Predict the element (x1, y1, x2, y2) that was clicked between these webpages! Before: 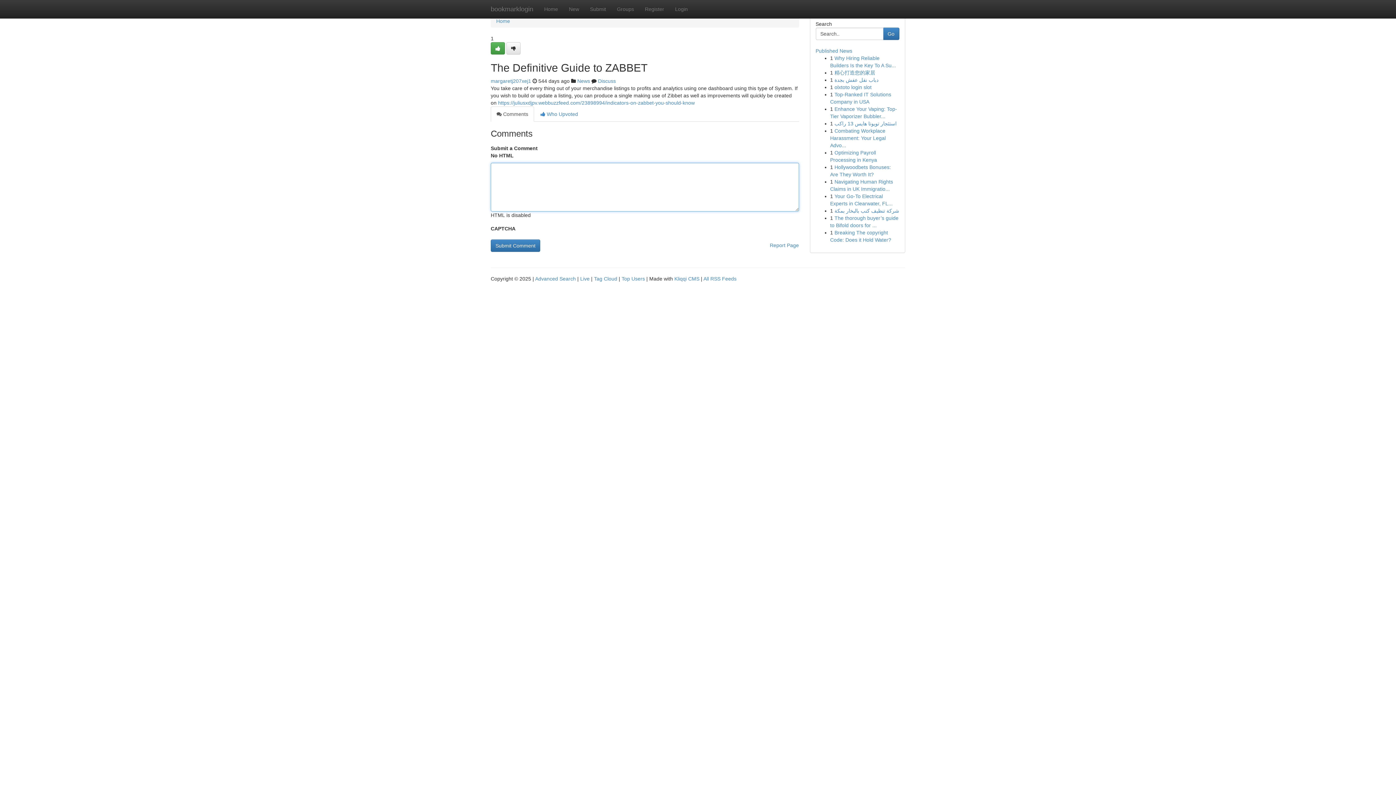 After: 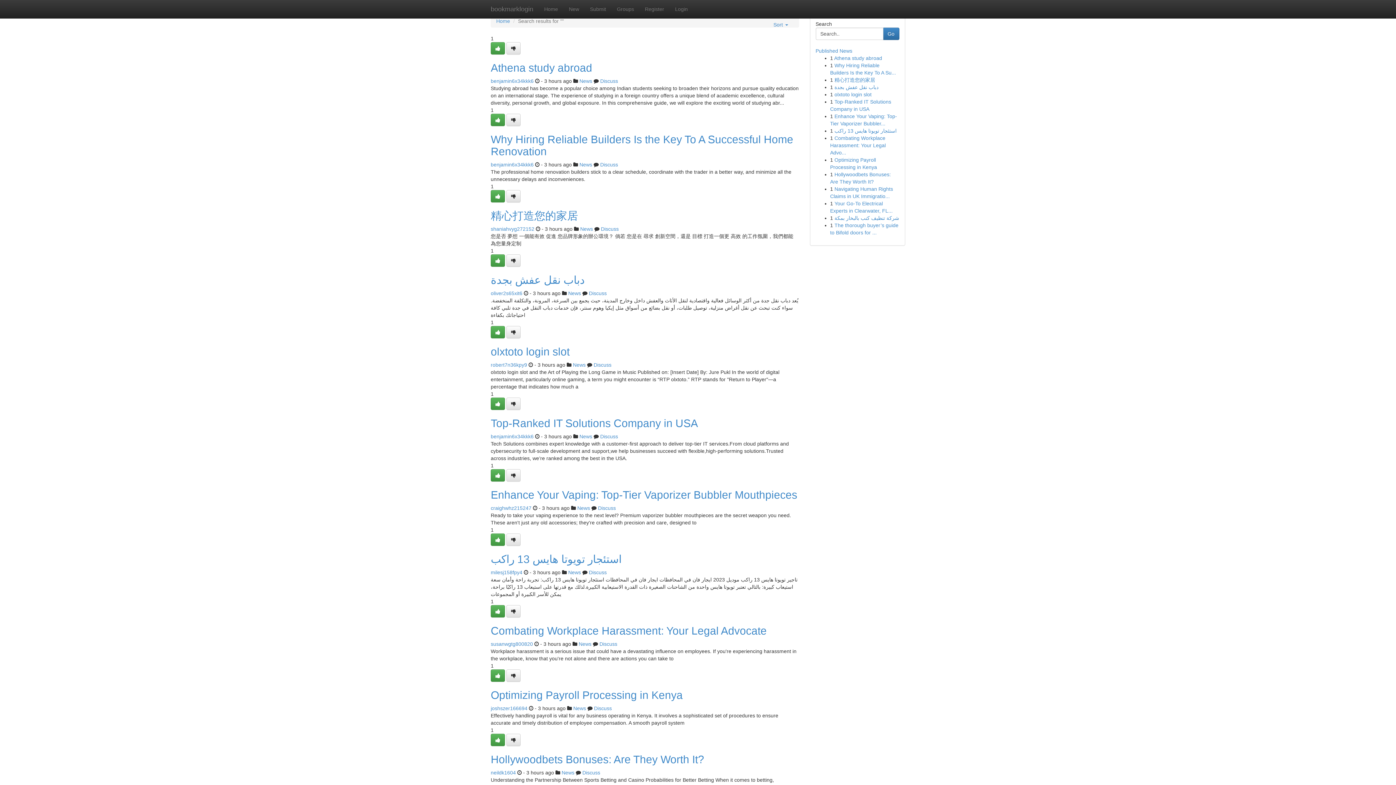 Action: label: Advanced Search bbox: (535, 276, 576, 281)